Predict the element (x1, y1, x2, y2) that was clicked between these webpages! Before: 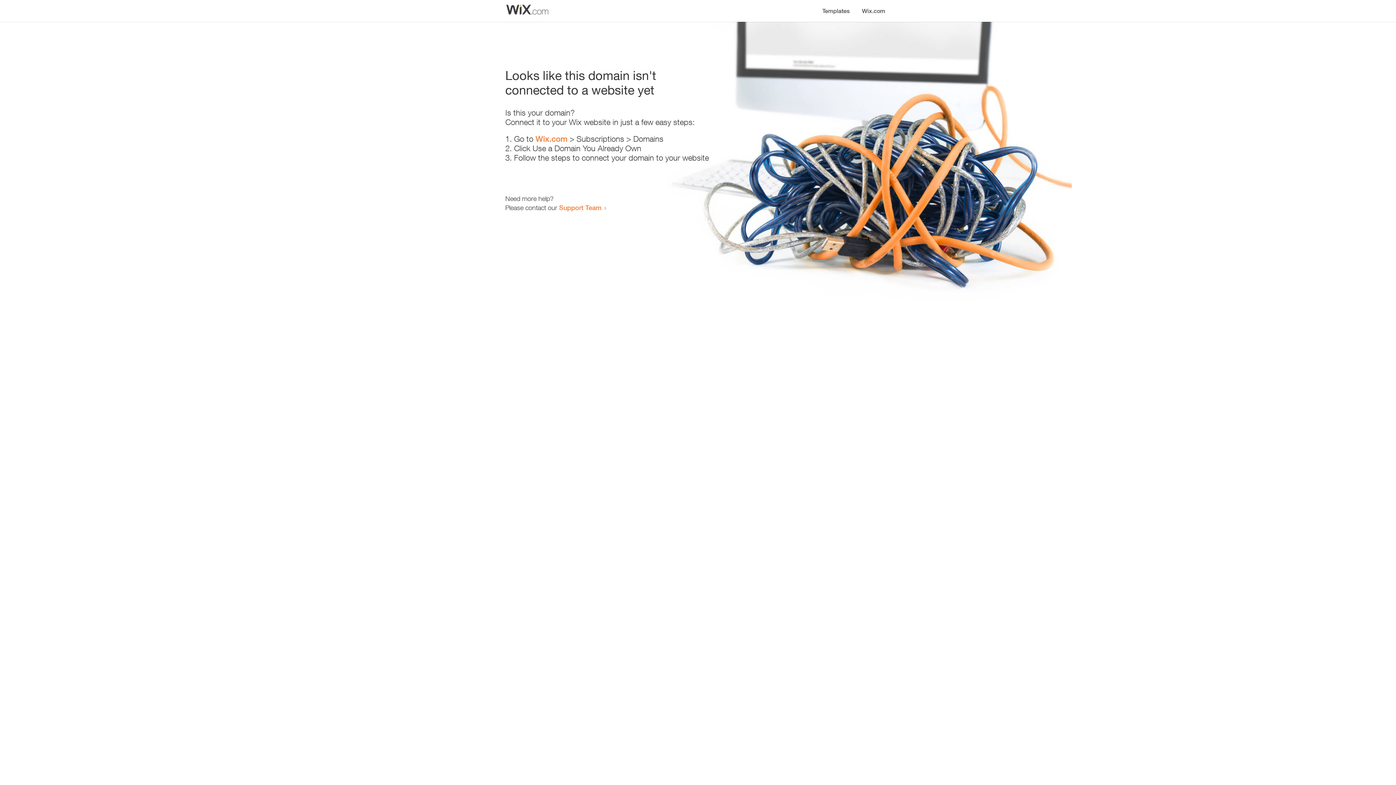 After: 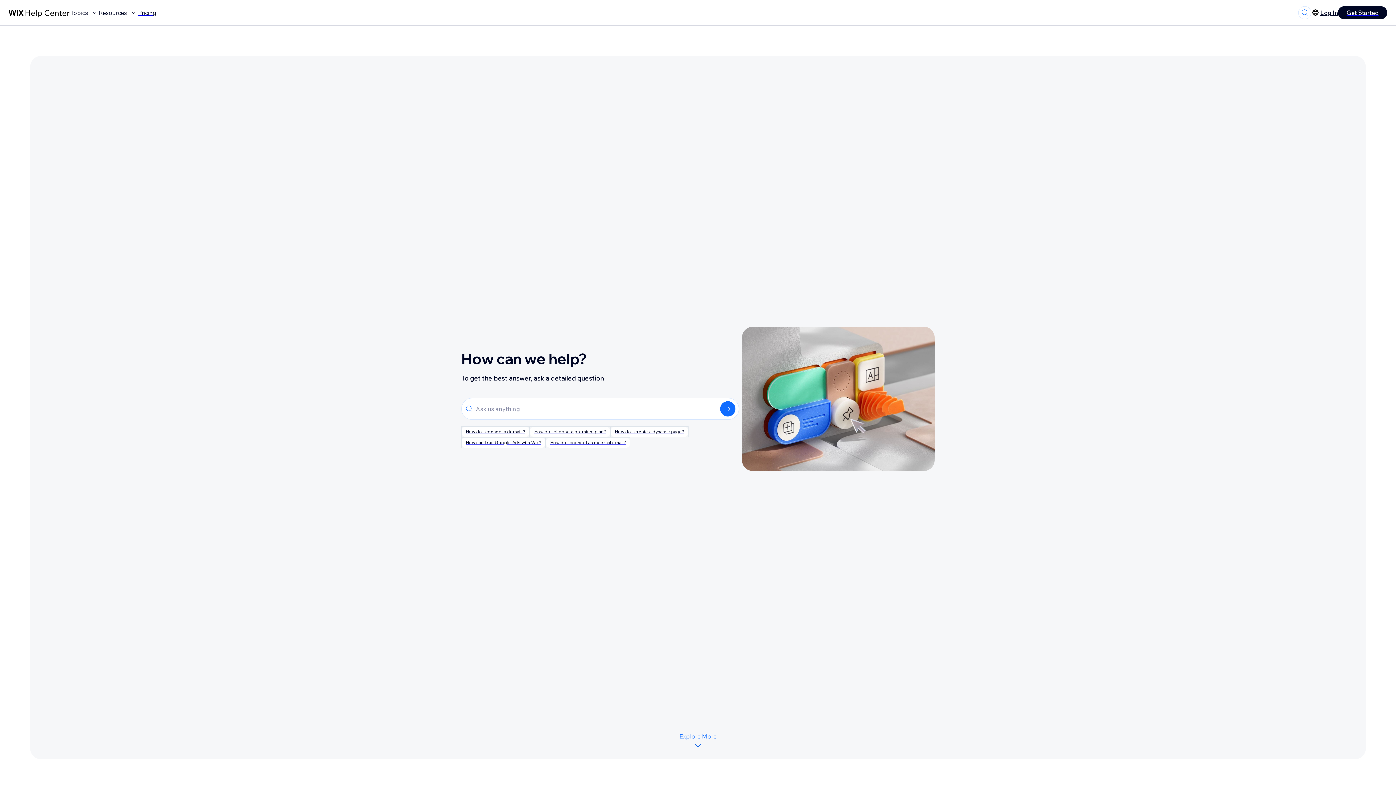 Action: bbox: (559, 203, 601, 211) label: Support Team